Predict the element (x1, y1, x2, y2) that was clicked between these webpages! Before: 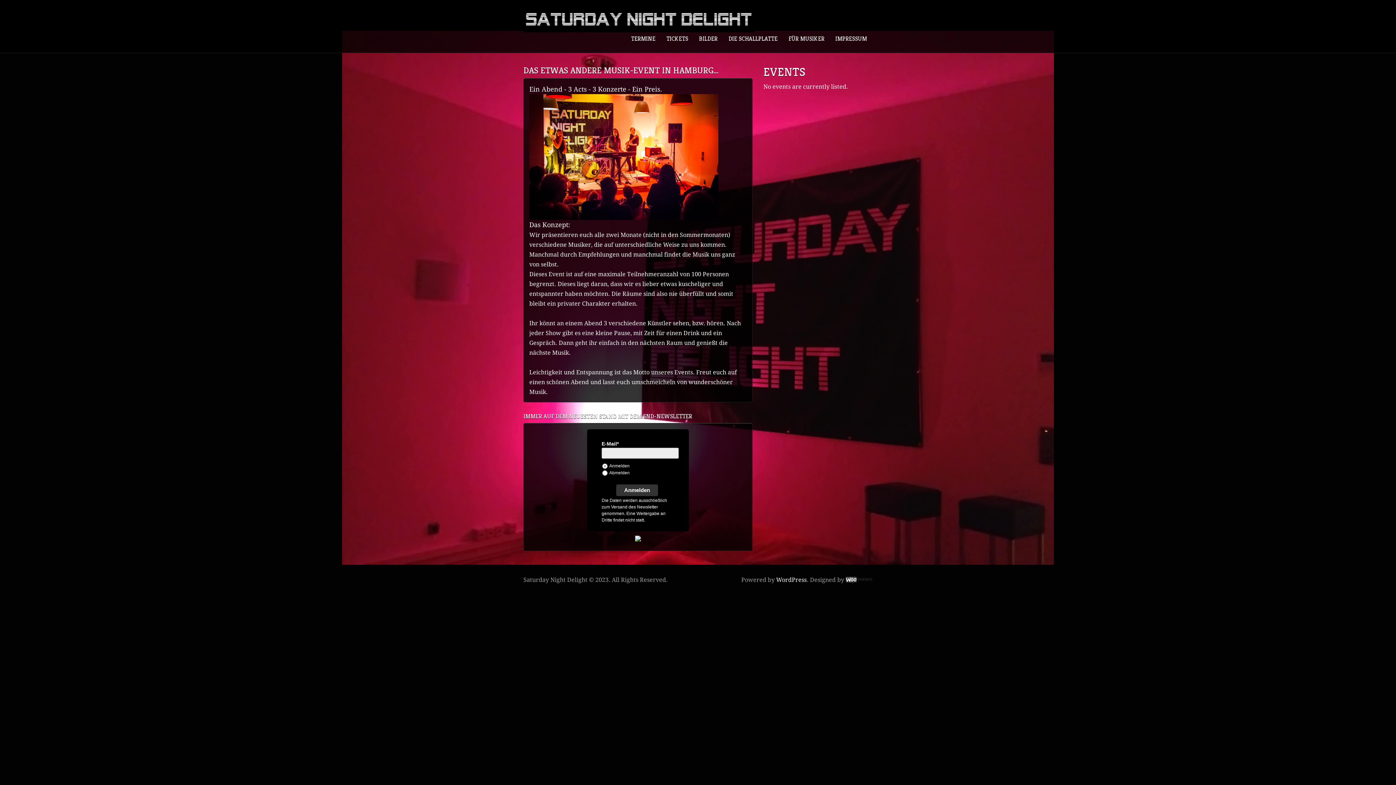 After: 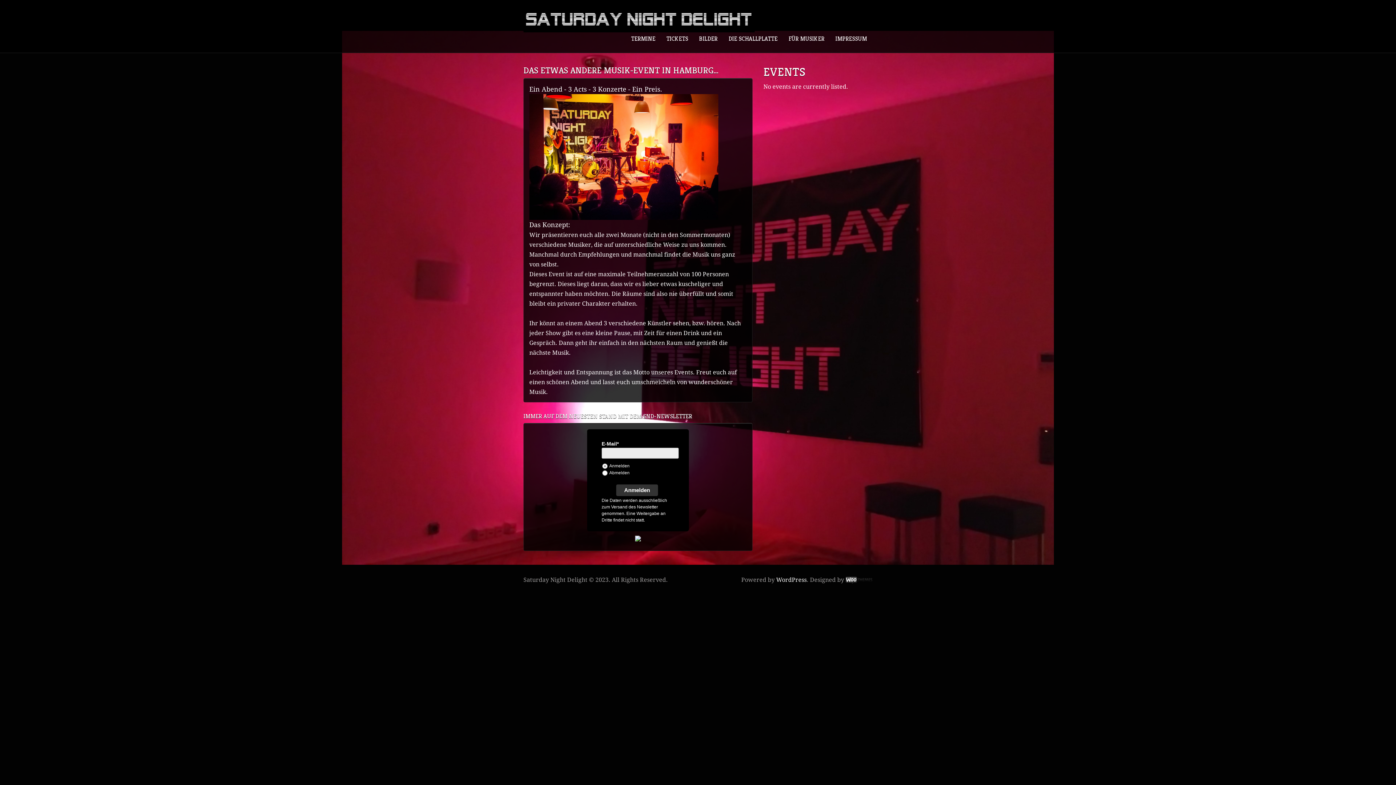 Action: bbox: (625, 32, 661, 45) label: TERMINE